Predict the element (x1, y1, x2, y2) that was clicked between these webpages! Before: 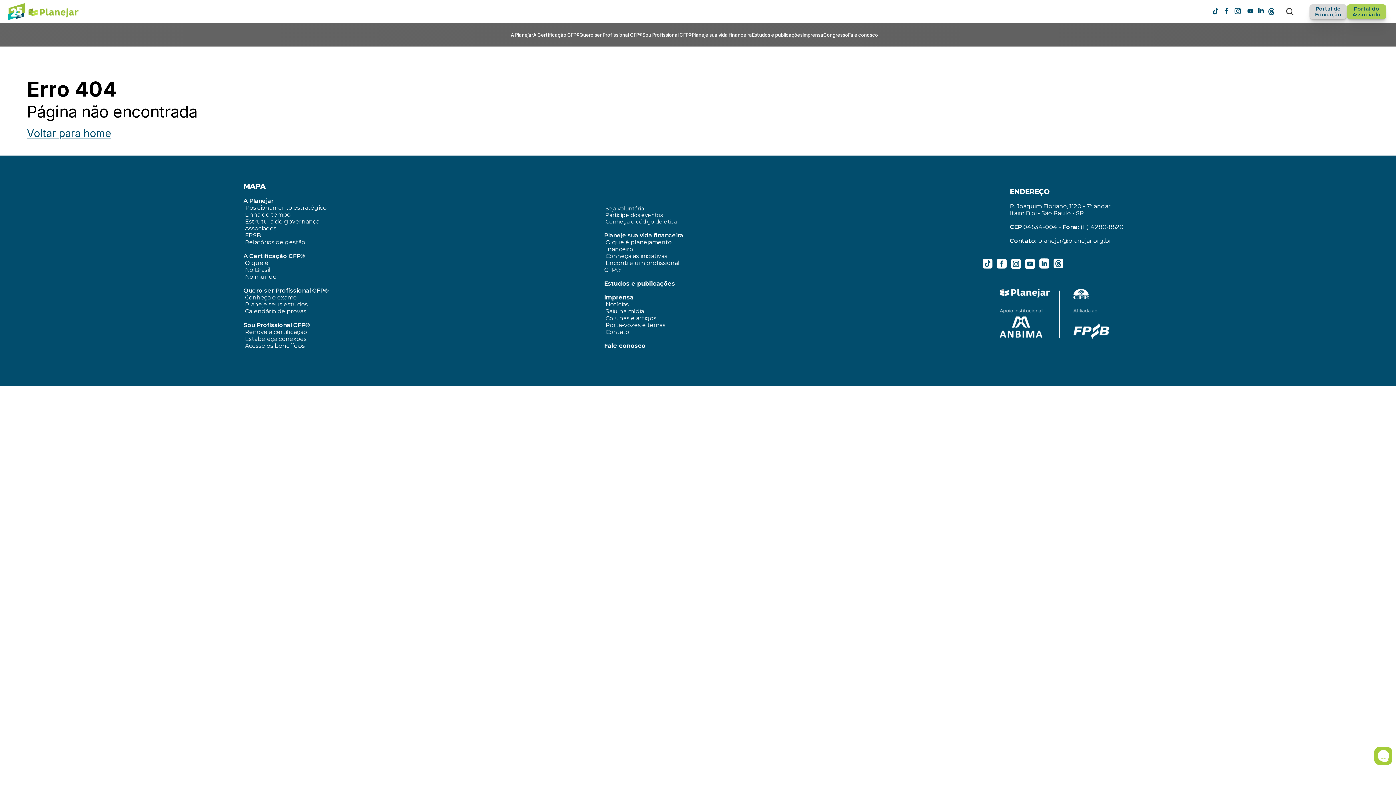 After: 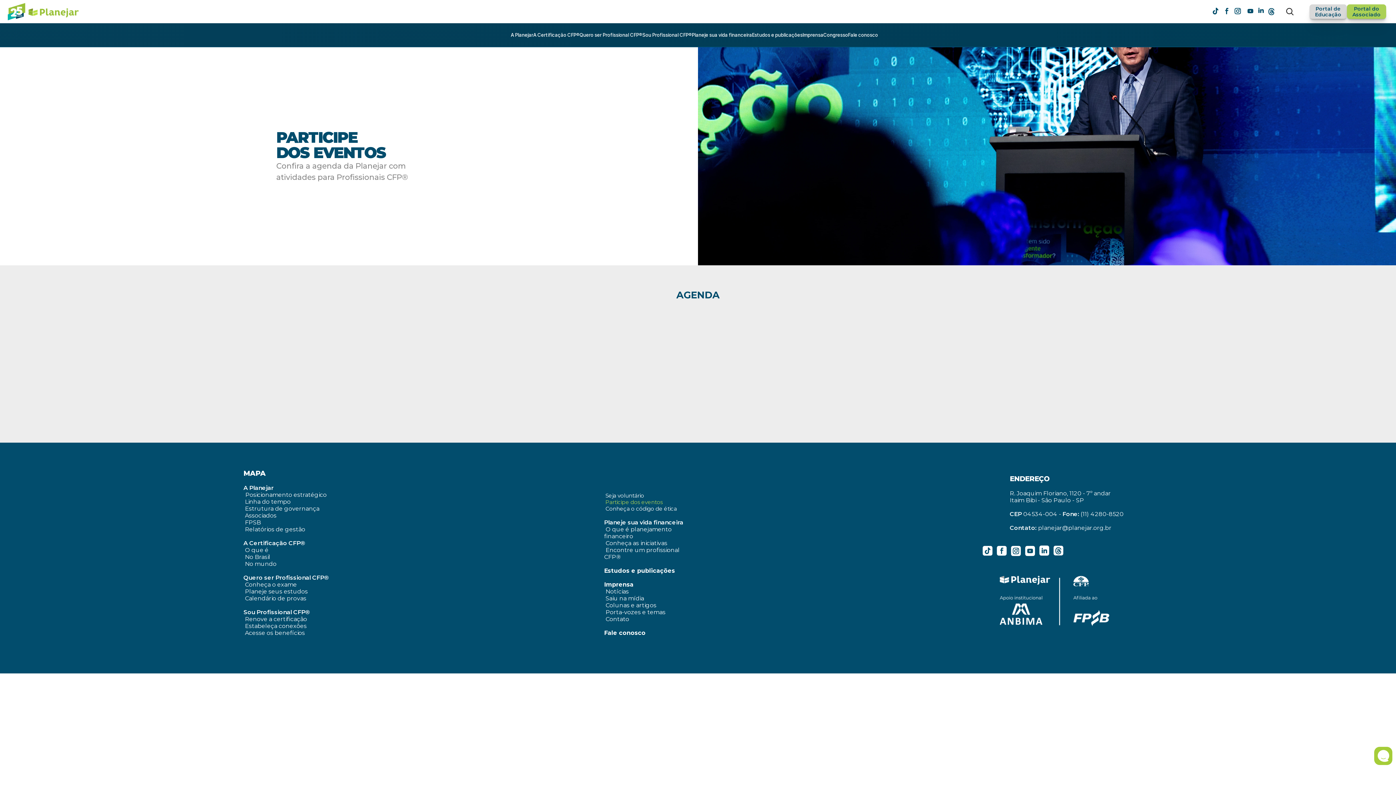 Action: label: Participe dos eventos bbox: (605, 211, 662, 218)